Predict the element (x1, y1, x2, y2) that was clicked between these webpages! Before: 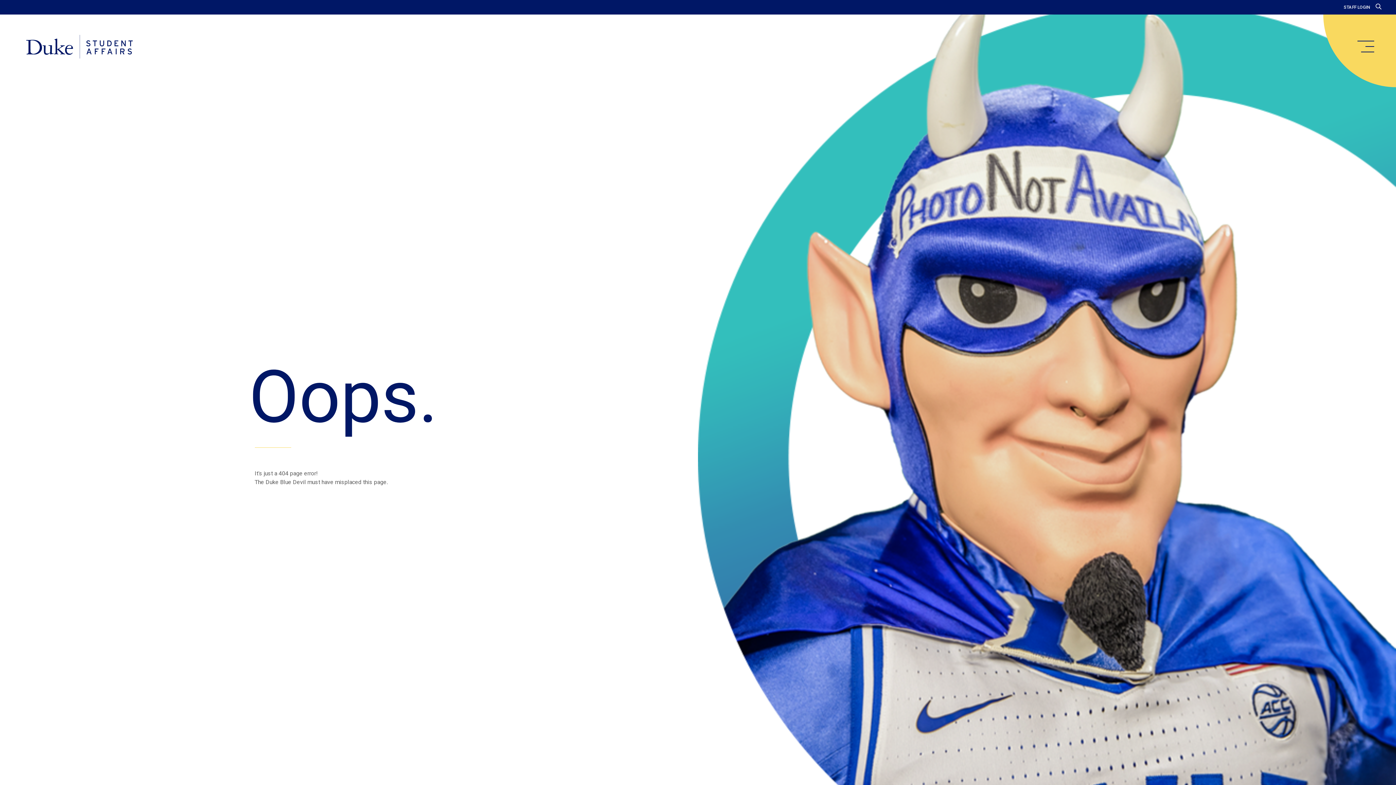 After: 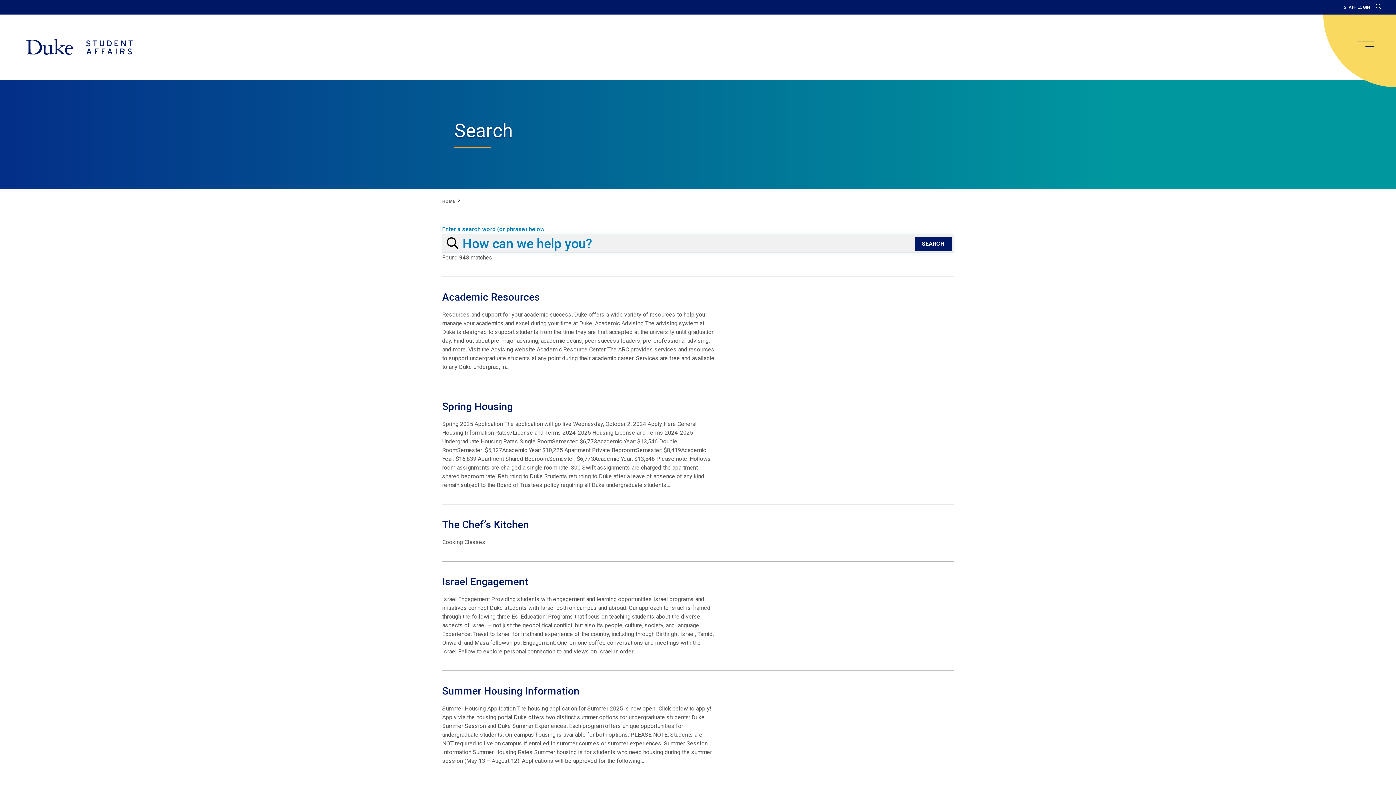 Action: bbox: (1376, 3, 1381, 10)